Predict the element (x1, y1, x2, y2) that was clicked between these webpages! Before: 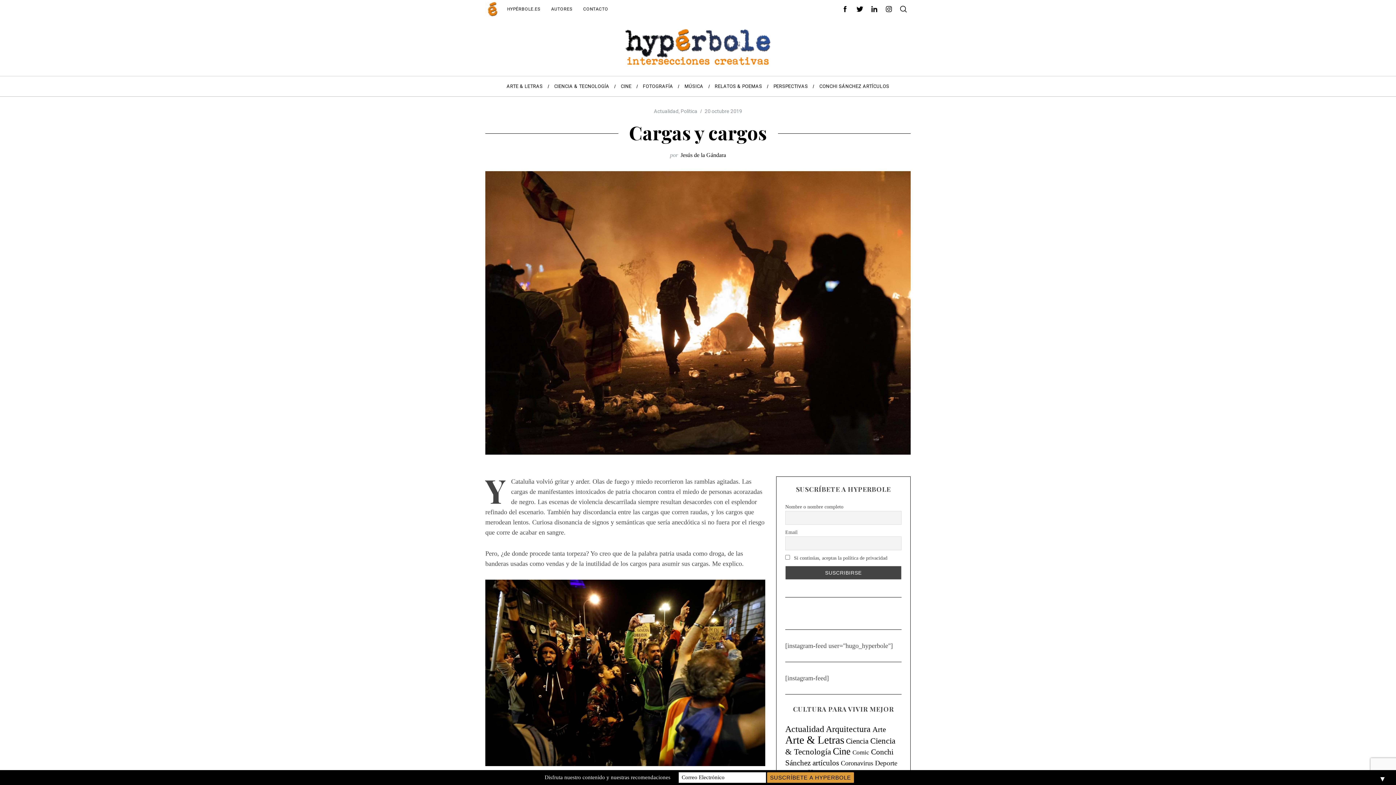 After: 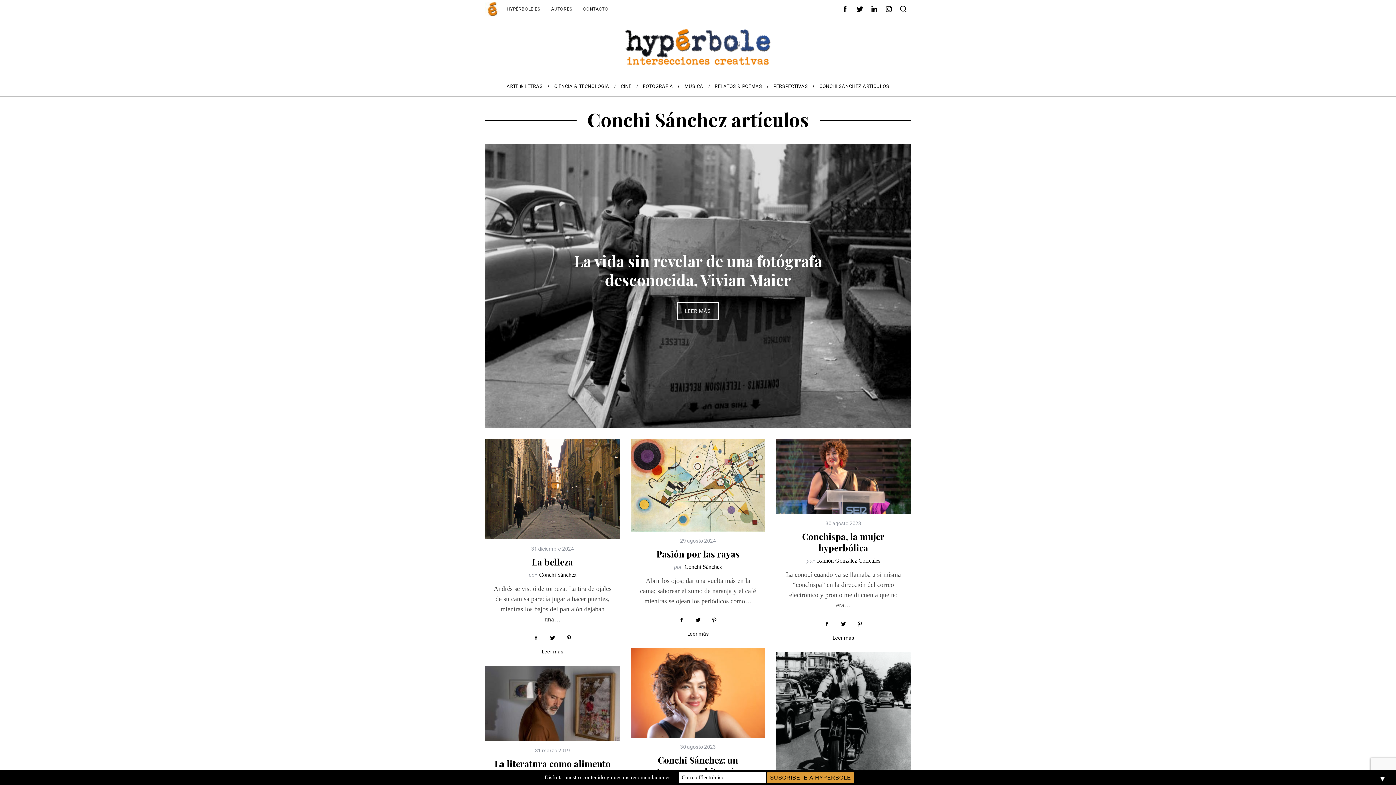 Action: bbox: (813, 76, 895, 96) label: CONCHI SÁNCHEZ ARTÍCULOS